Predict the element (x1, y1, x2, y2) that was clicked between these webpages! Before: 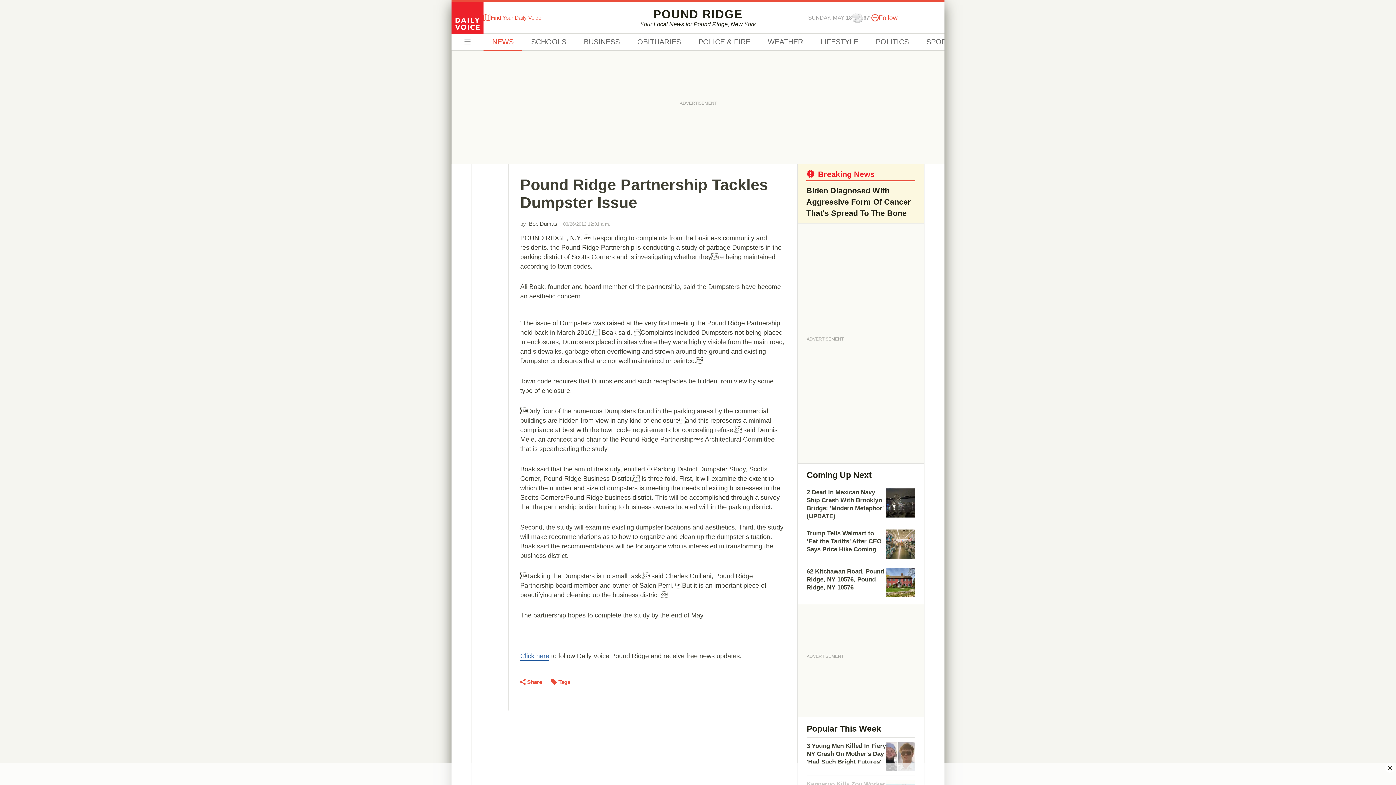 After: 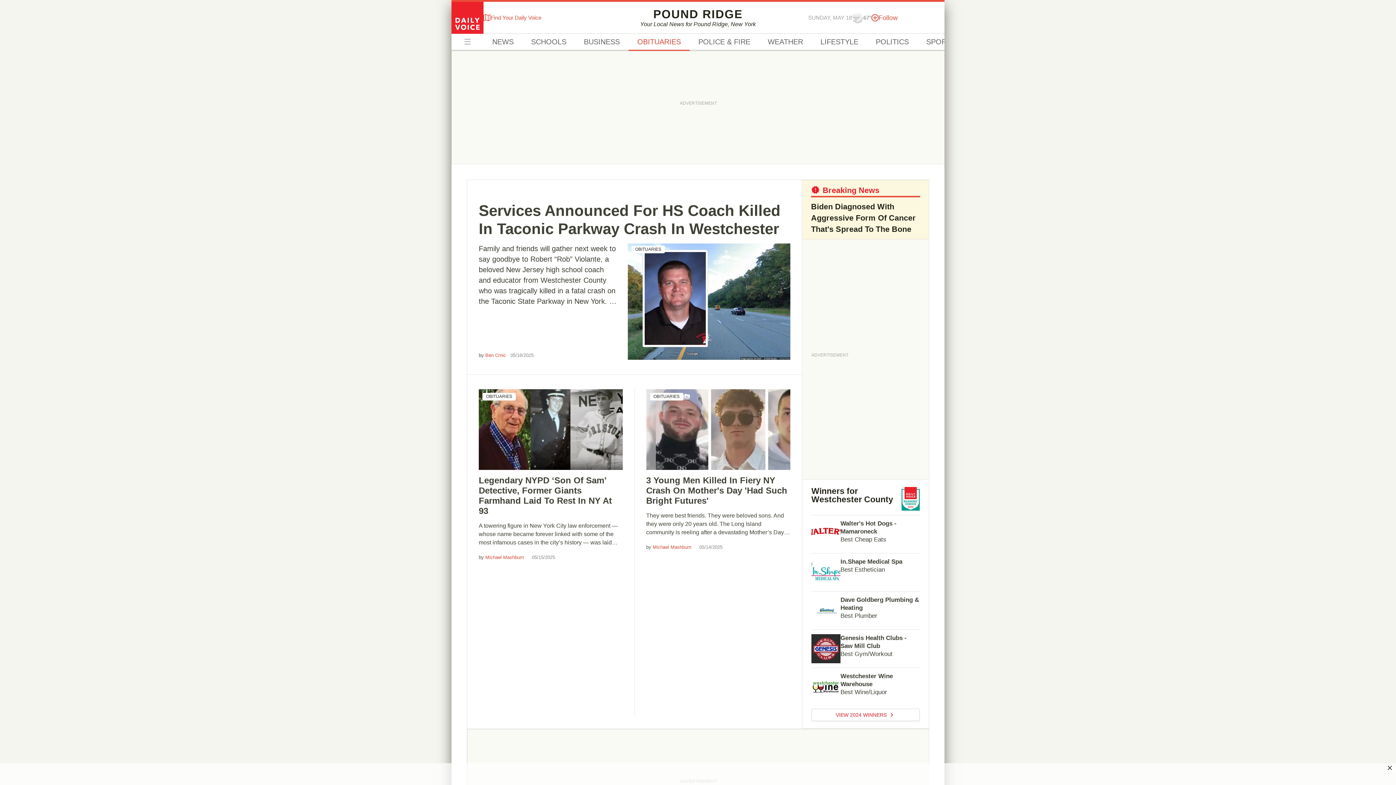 Action: bbox: (628, 33, 689, 50) label: OBITUARIES